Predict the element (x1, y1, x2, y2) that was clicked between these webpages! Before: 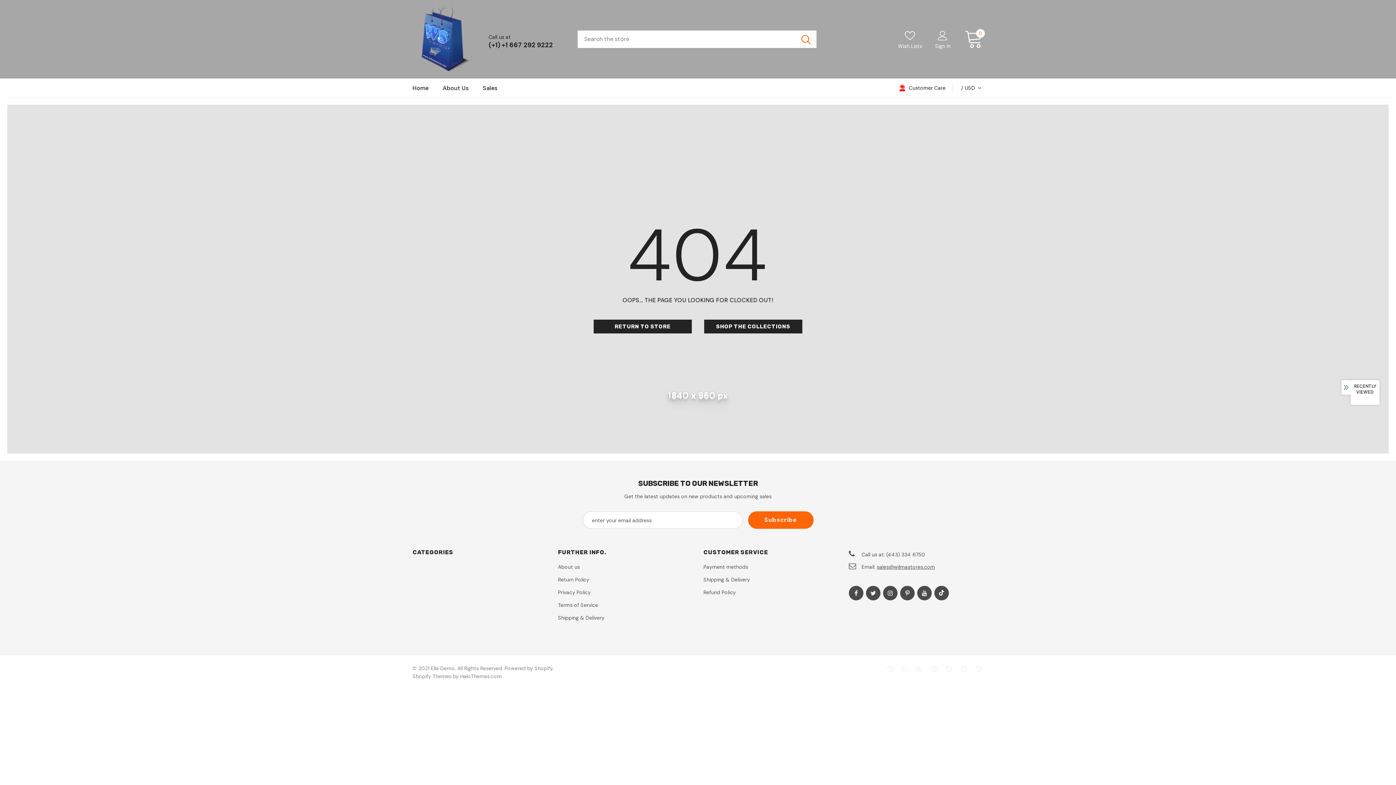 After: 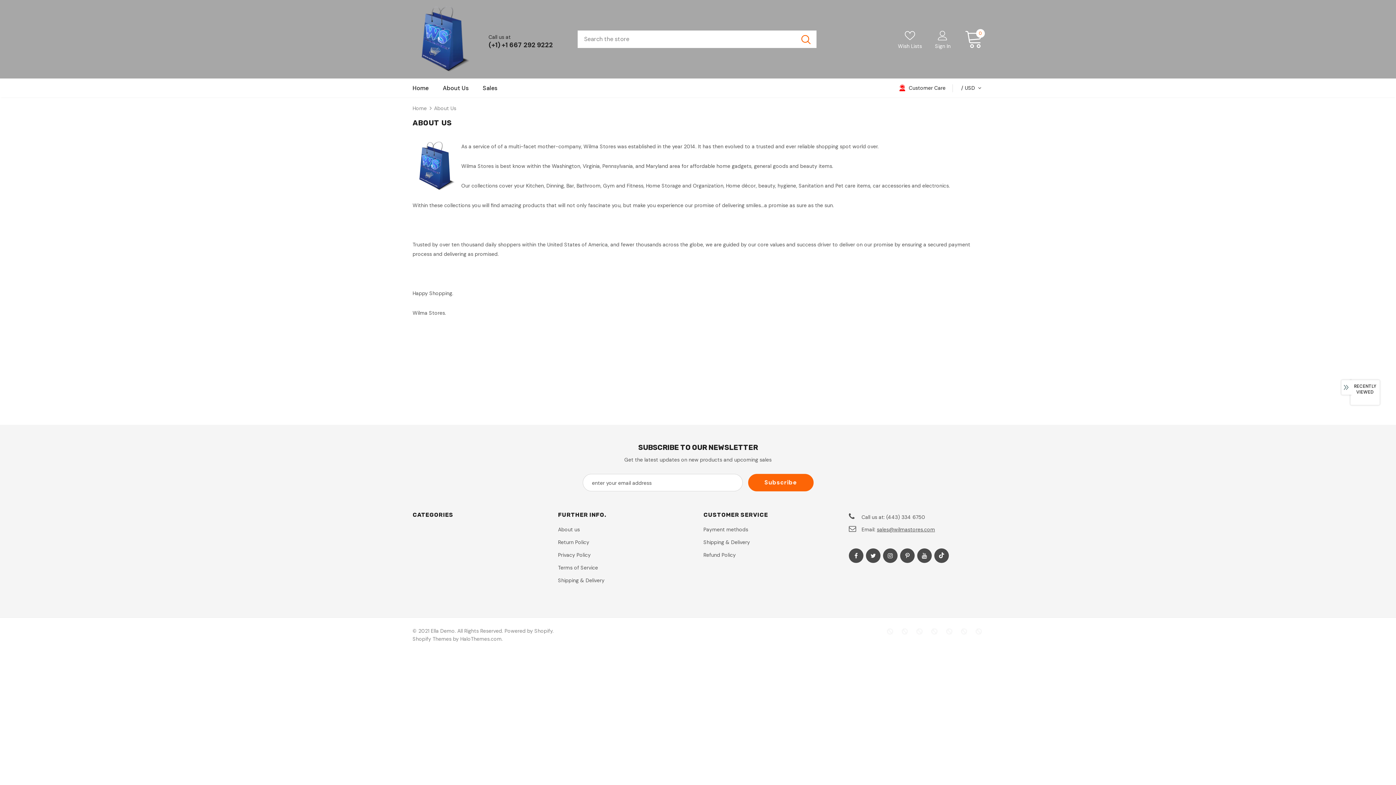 Action: bbox: (442, 78, 468, 97) label: About Us